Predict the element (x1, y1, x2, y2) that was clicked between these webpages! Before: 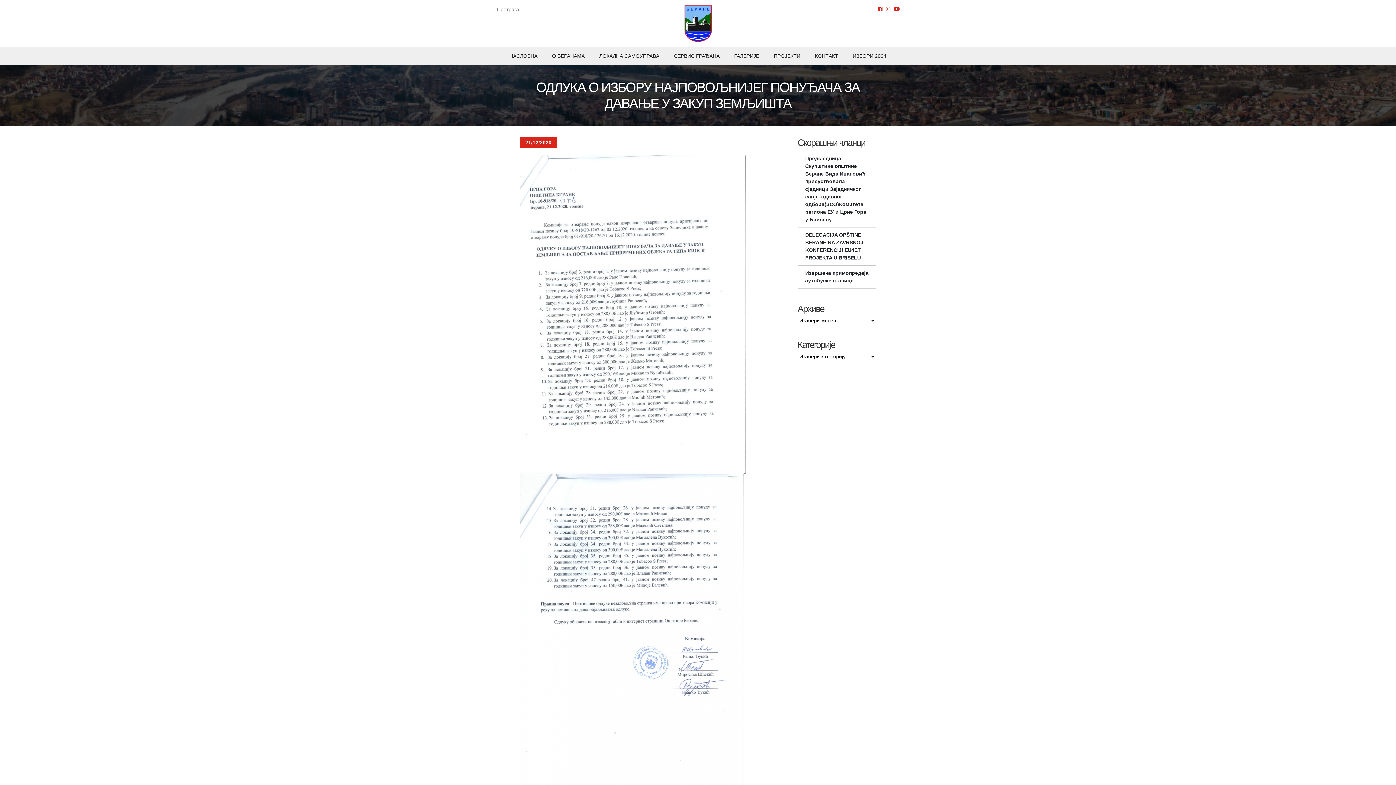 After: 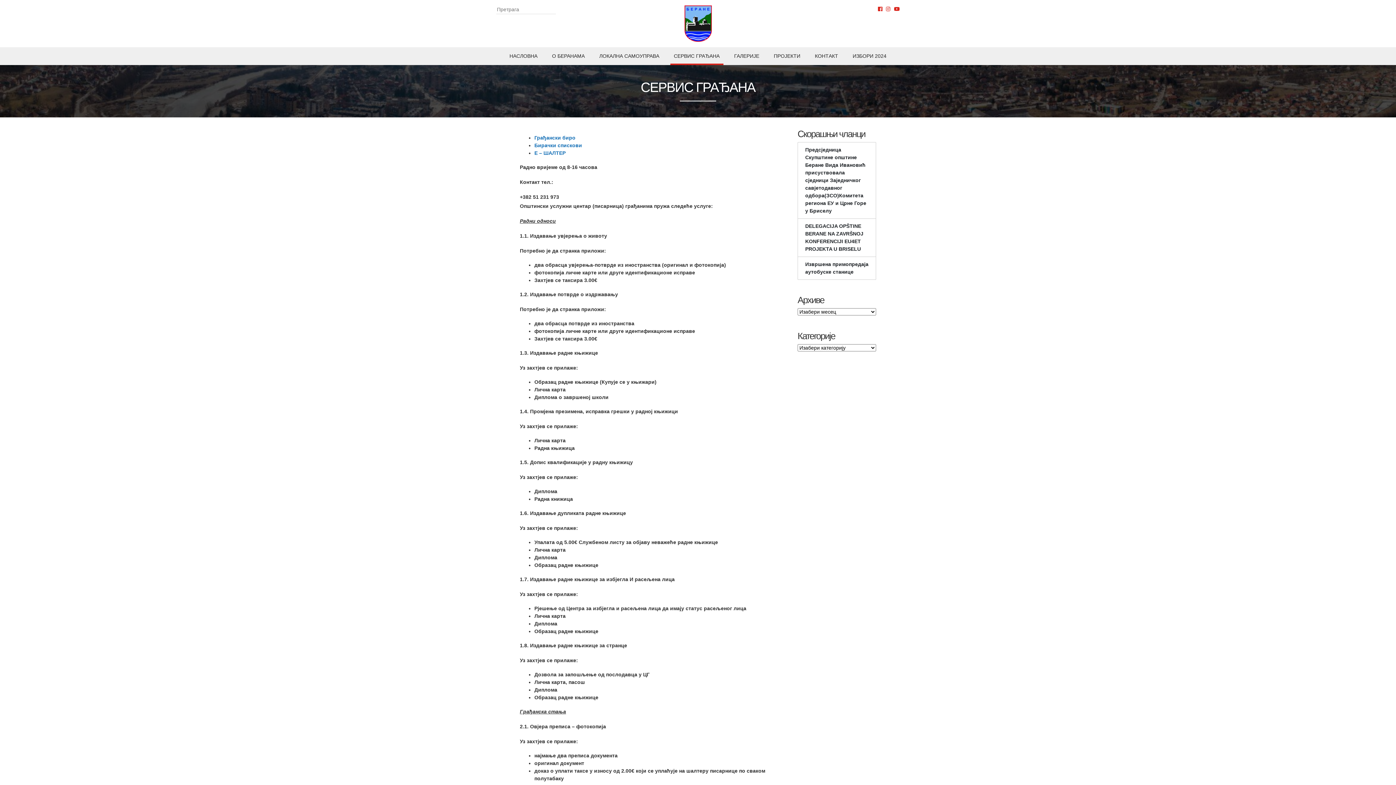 Action: bbox: (670, 47, 723, 65) label: СЕРВИС ГРАЂАНА